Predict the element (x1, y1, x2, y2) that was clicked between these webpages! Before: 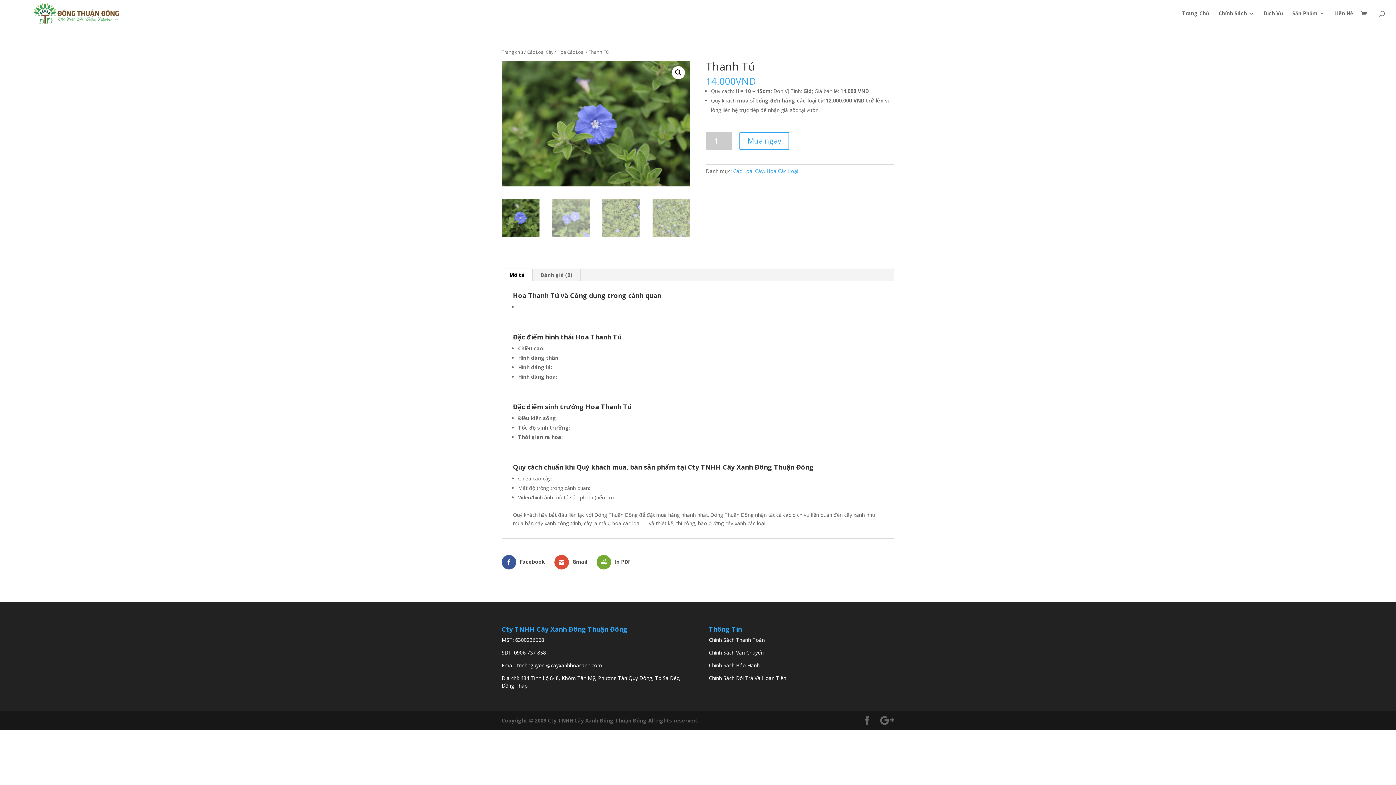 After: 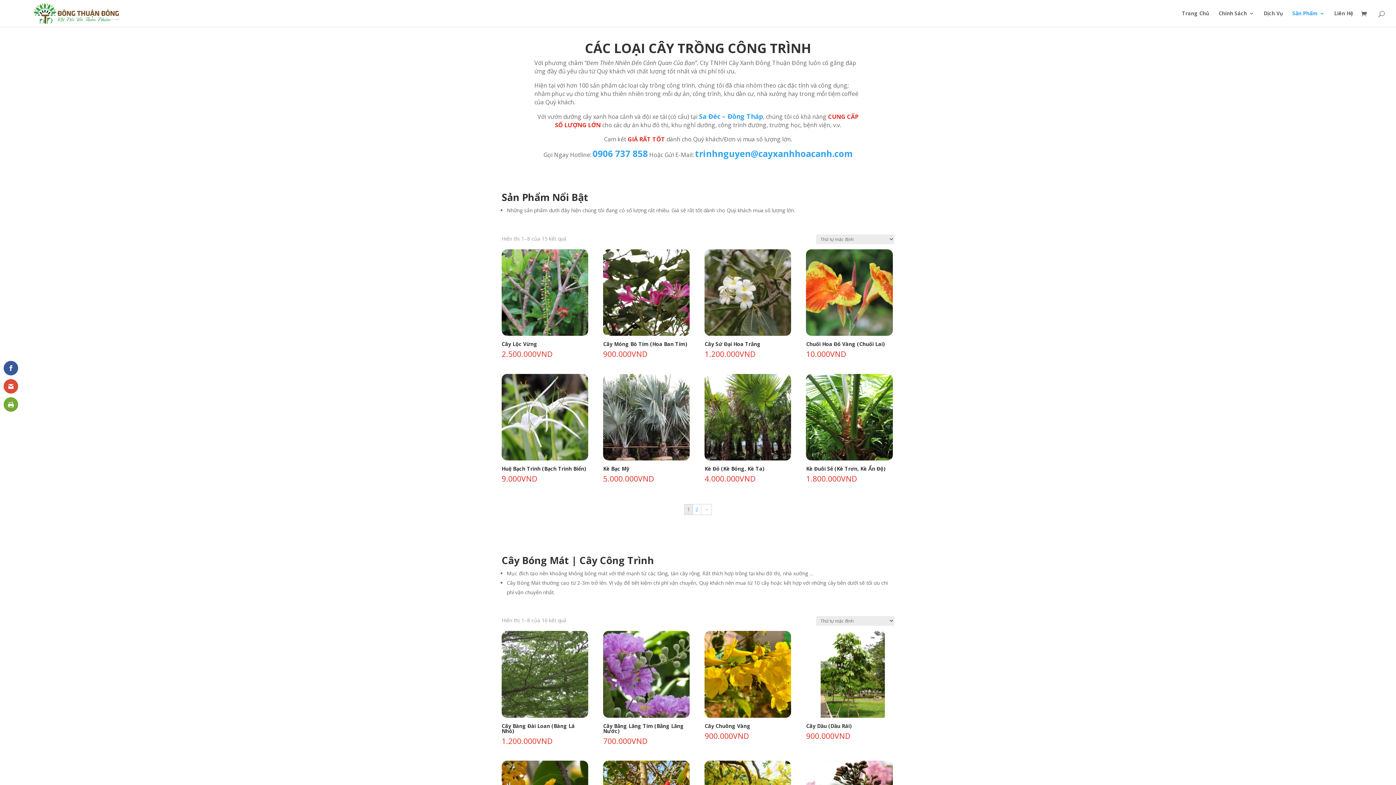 Action: bbox: (12, 9, 130, 16)